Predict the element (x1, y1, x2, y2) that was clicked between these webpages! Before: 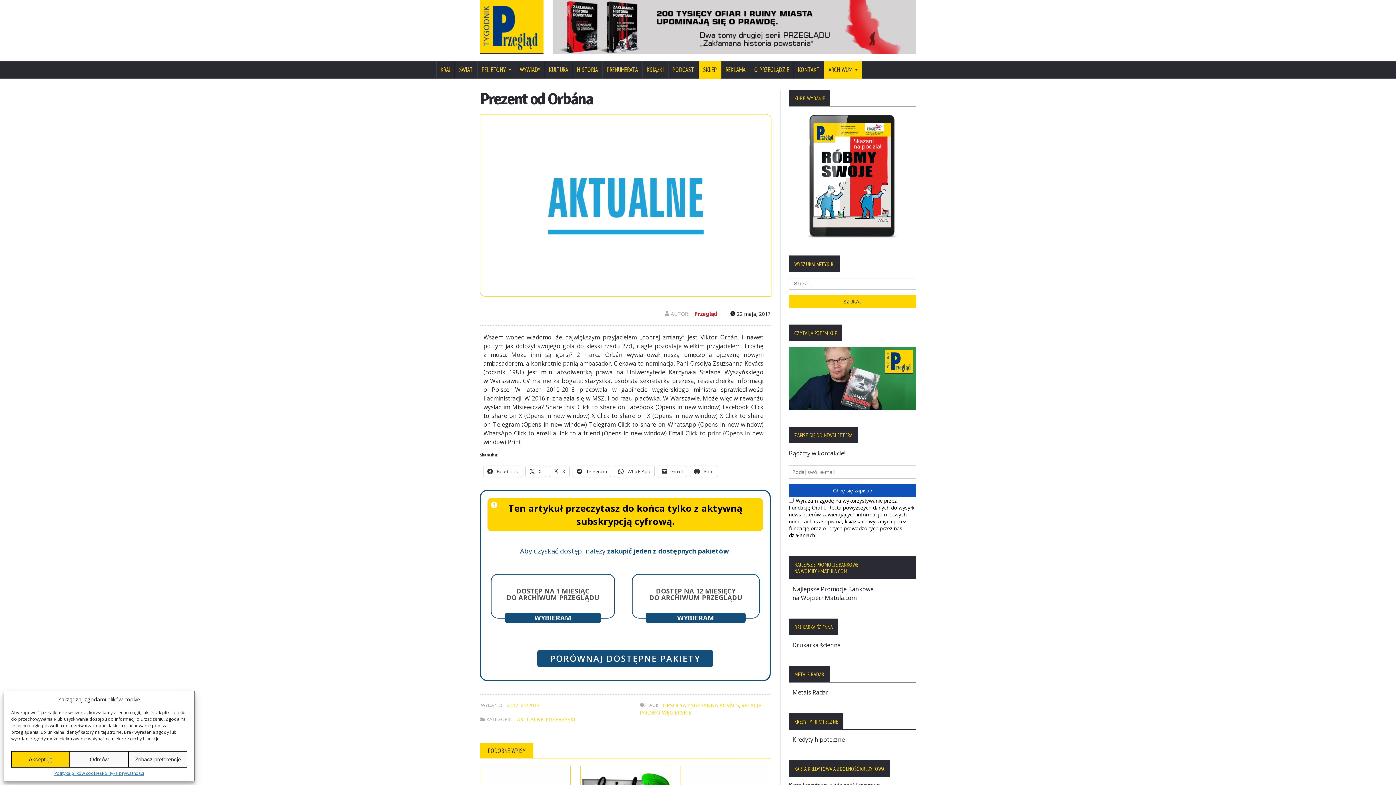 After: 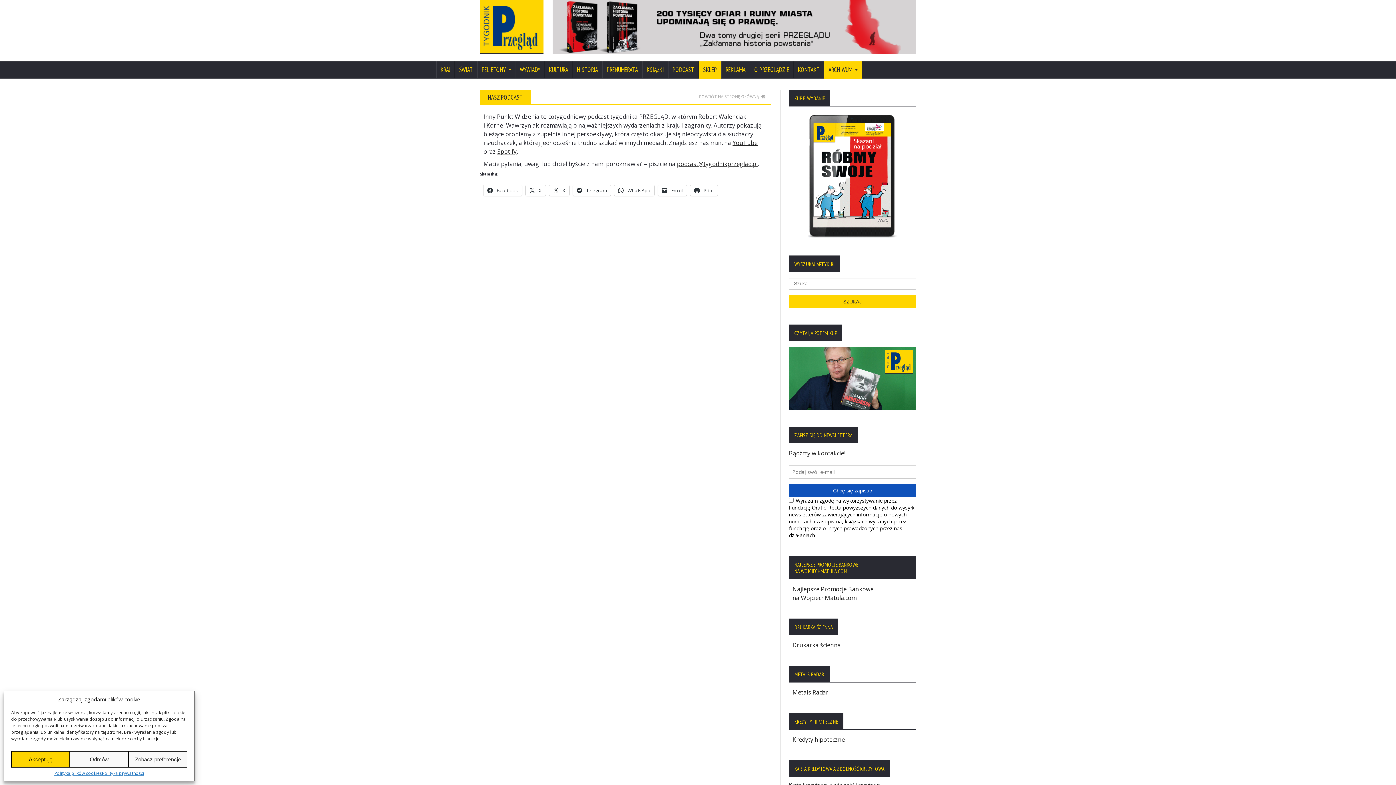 Action: label: PODCAST bbox: (668, 61, 698, 78)